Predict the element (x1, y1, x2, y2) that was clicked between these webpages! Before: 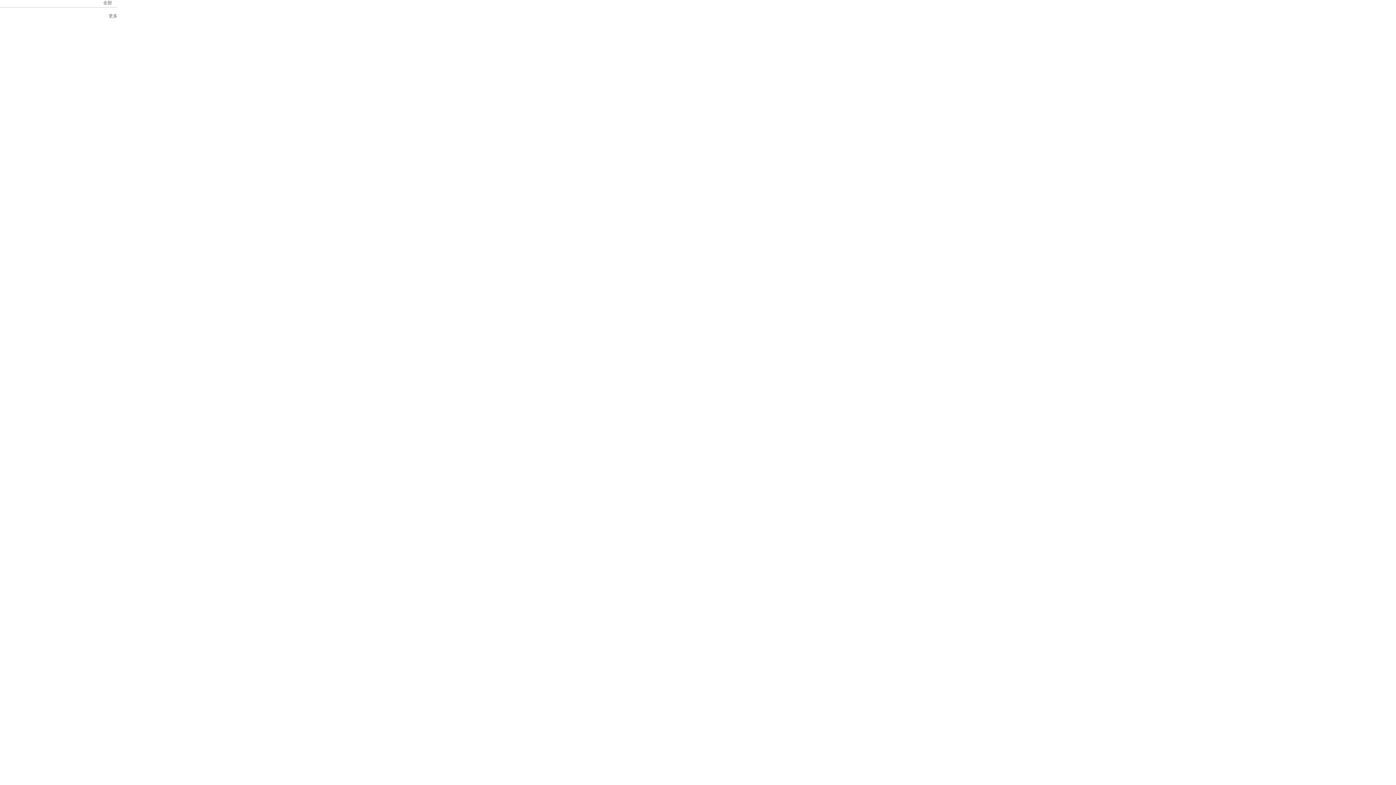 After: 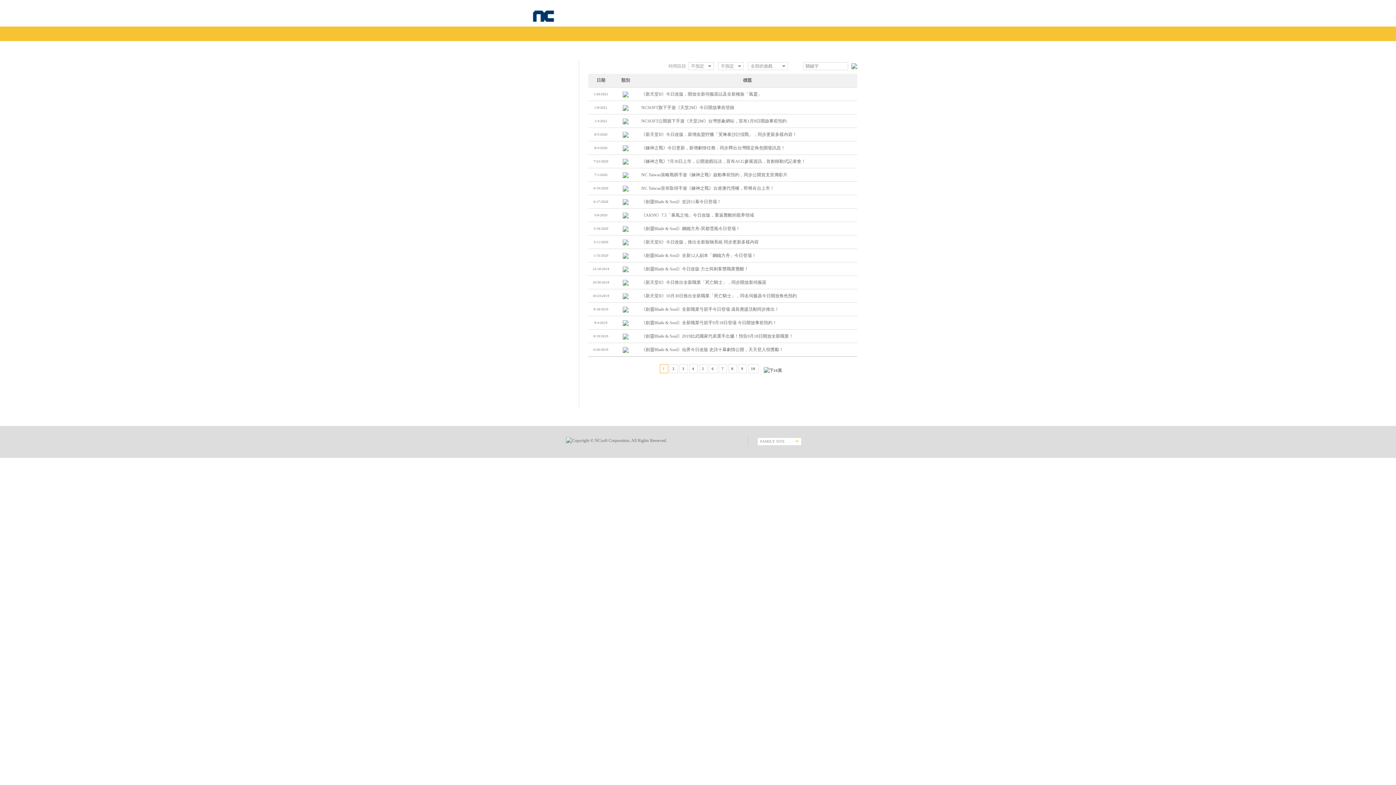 Action: bbox: (108, 13, 117, 18) label: 更多